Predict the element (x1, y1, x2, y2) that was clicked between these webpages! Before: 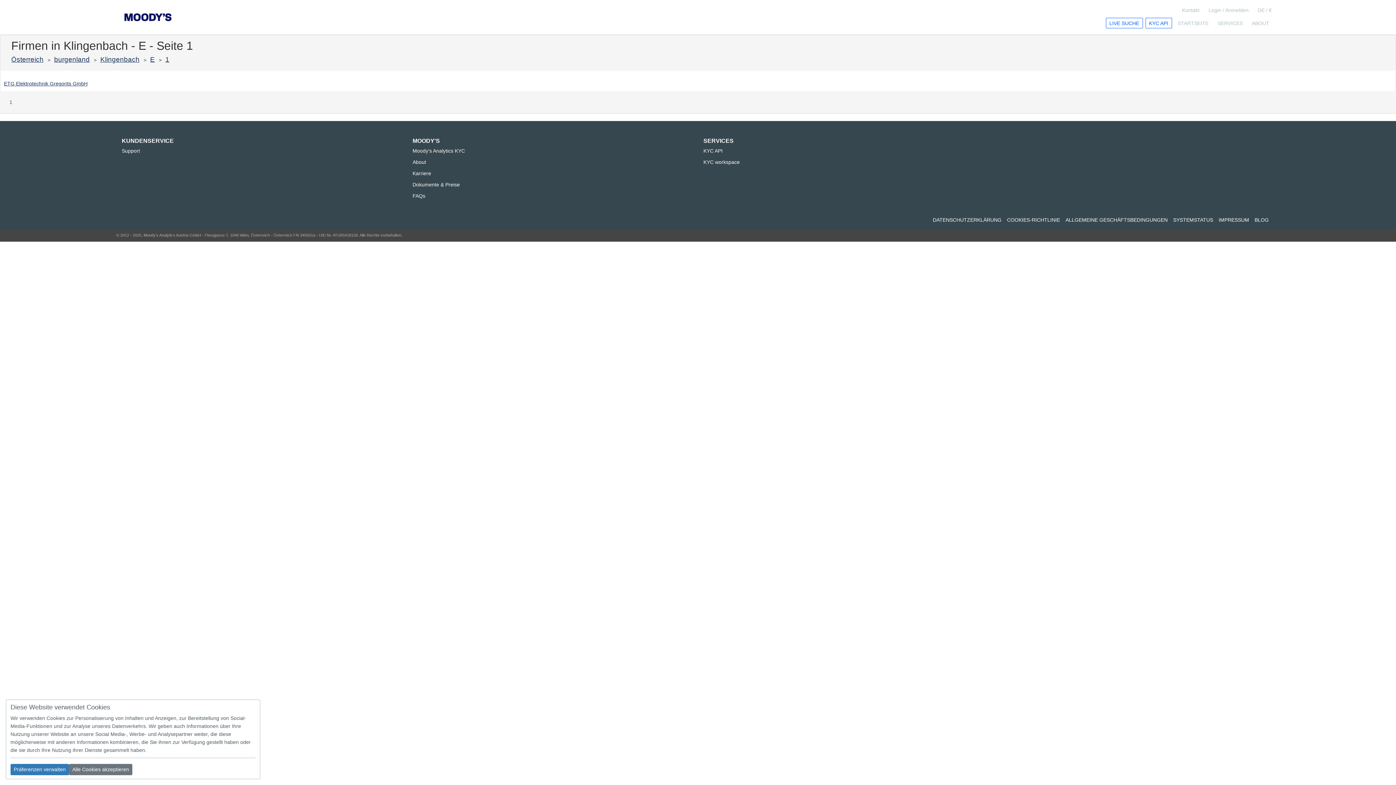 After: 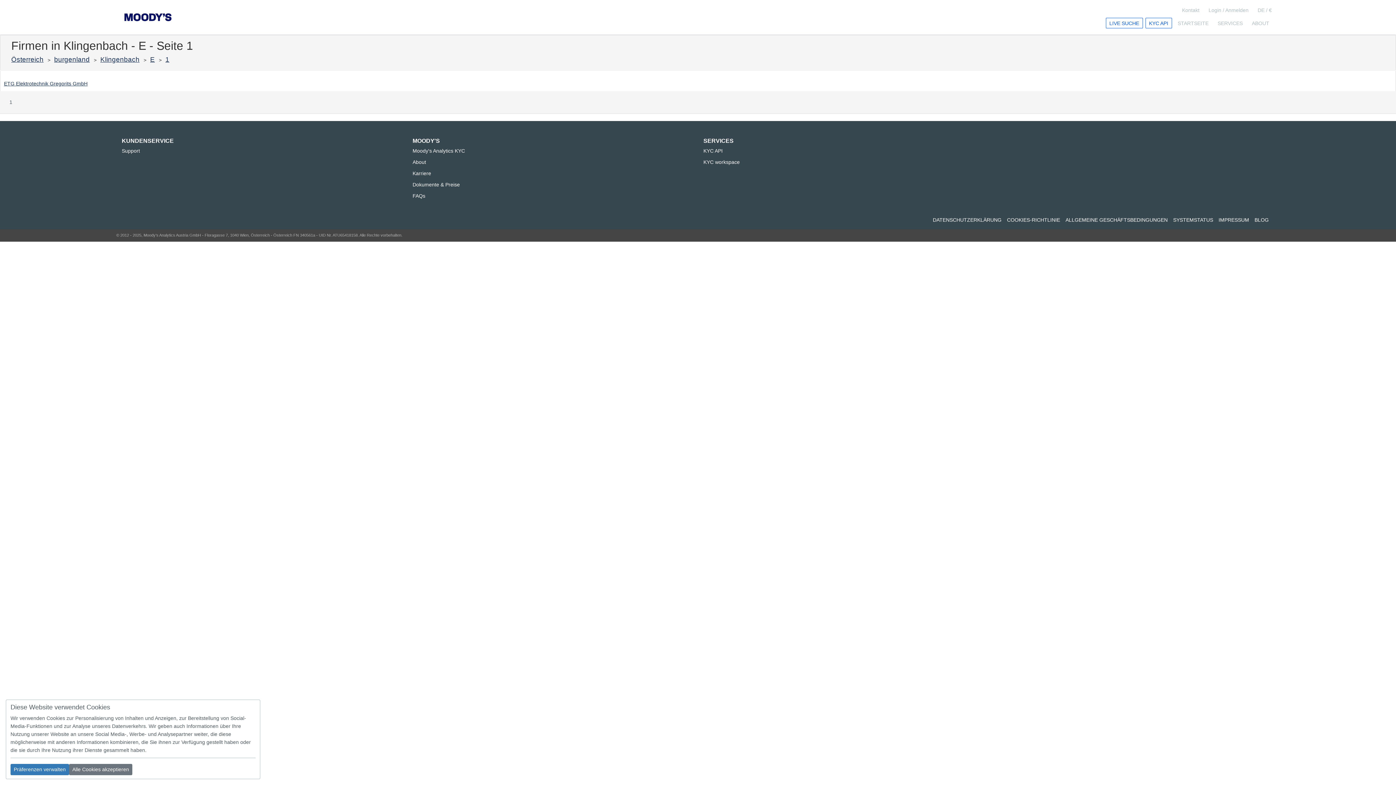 Action: bbox: (412, 170, 431, 176) label: Karriere